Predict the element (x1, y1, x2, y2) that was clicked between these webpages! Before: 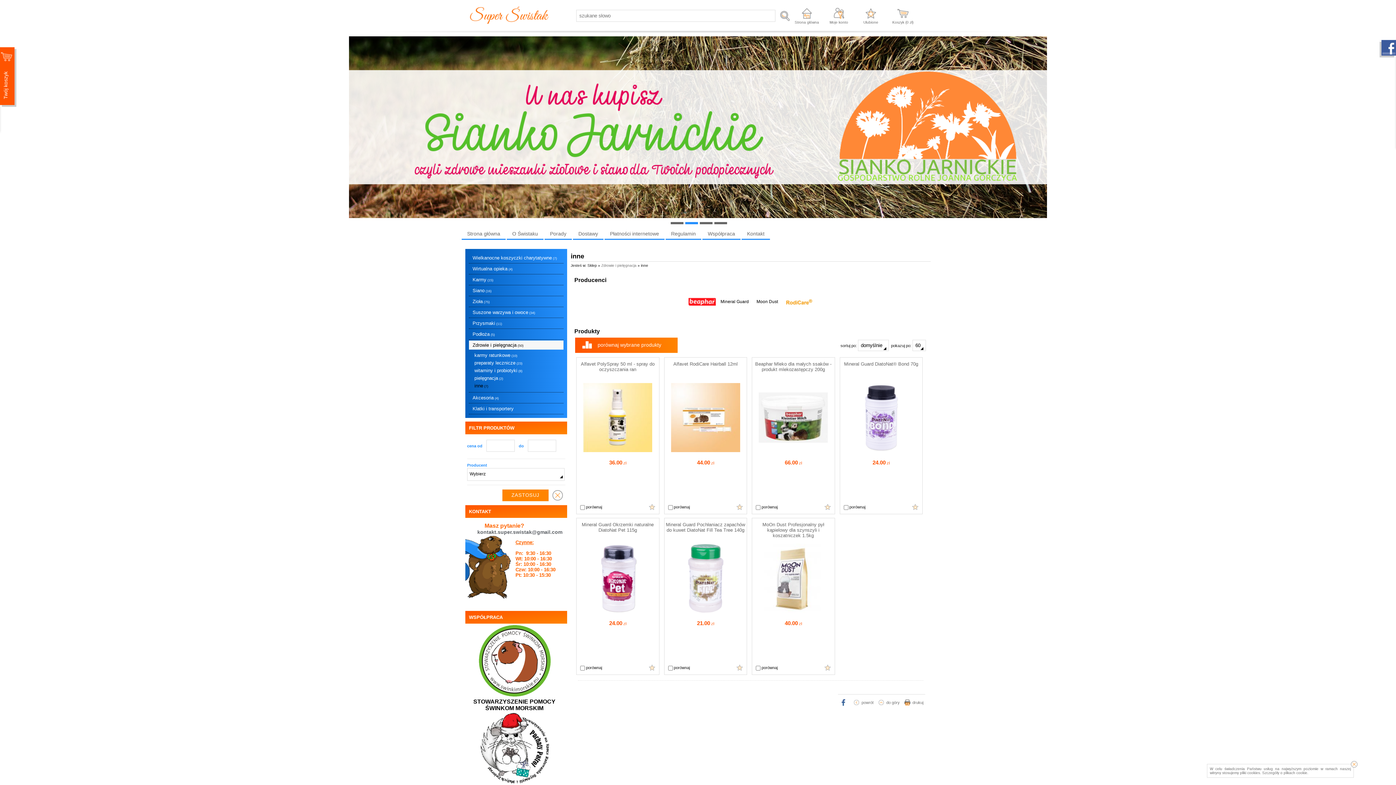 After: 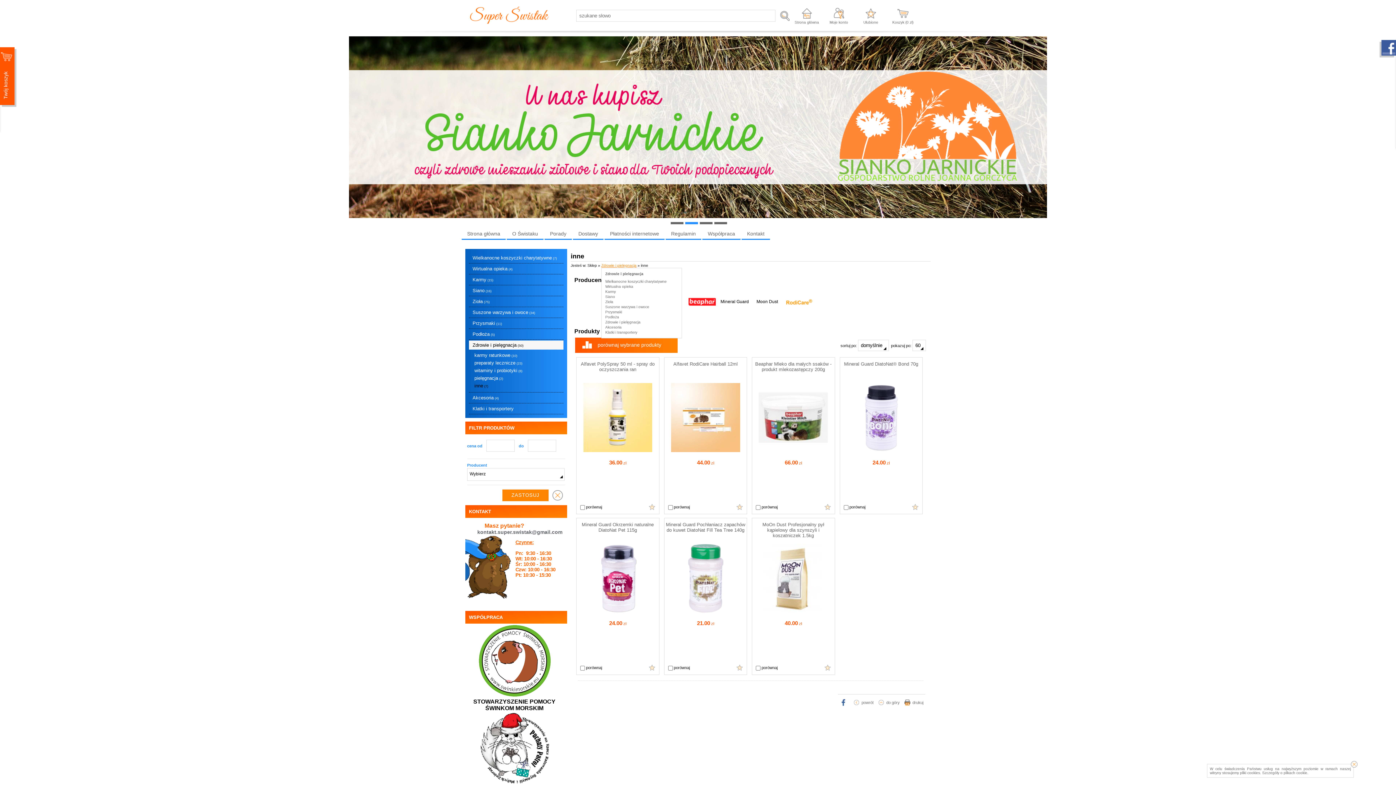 Action: bbox: (601, 263, 636, 267) label: Zdrowie i pielęgnacja